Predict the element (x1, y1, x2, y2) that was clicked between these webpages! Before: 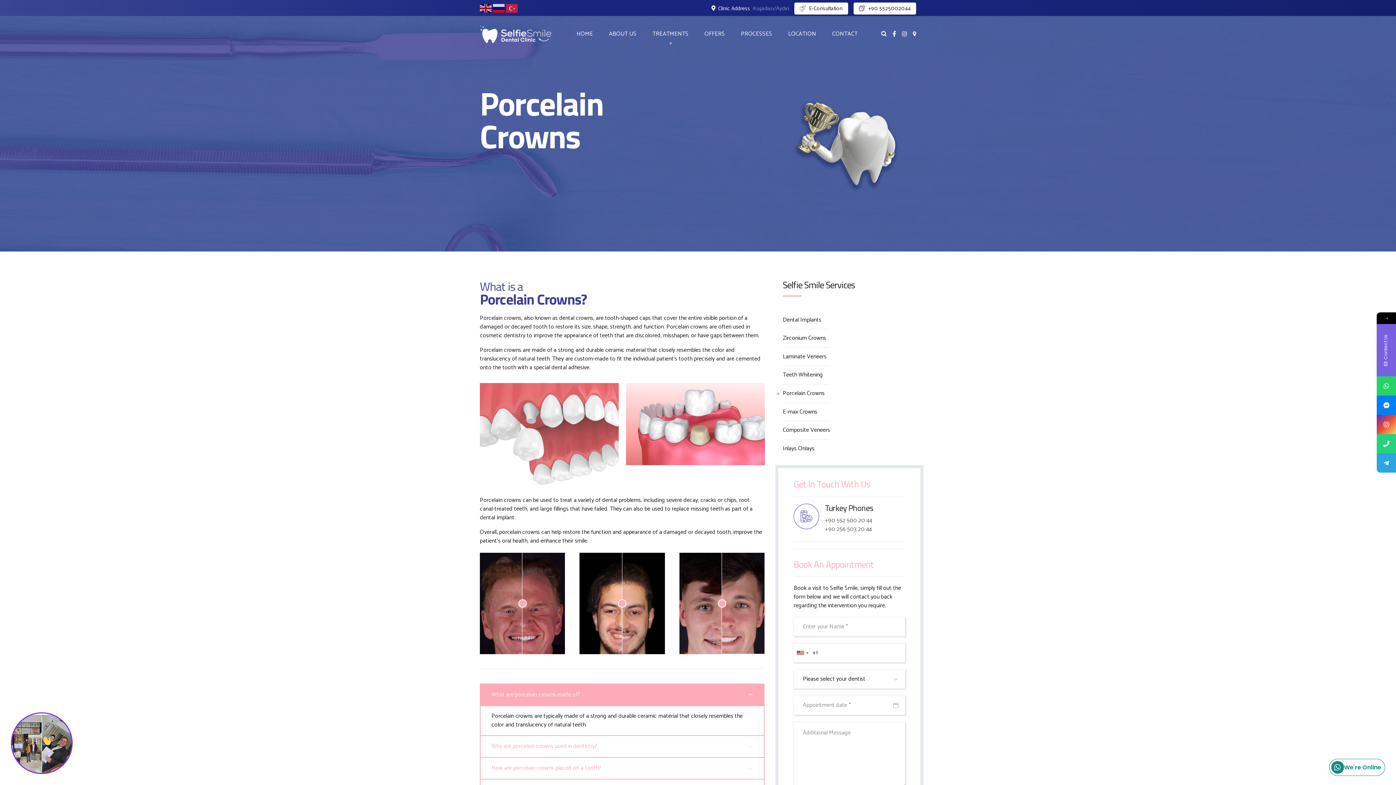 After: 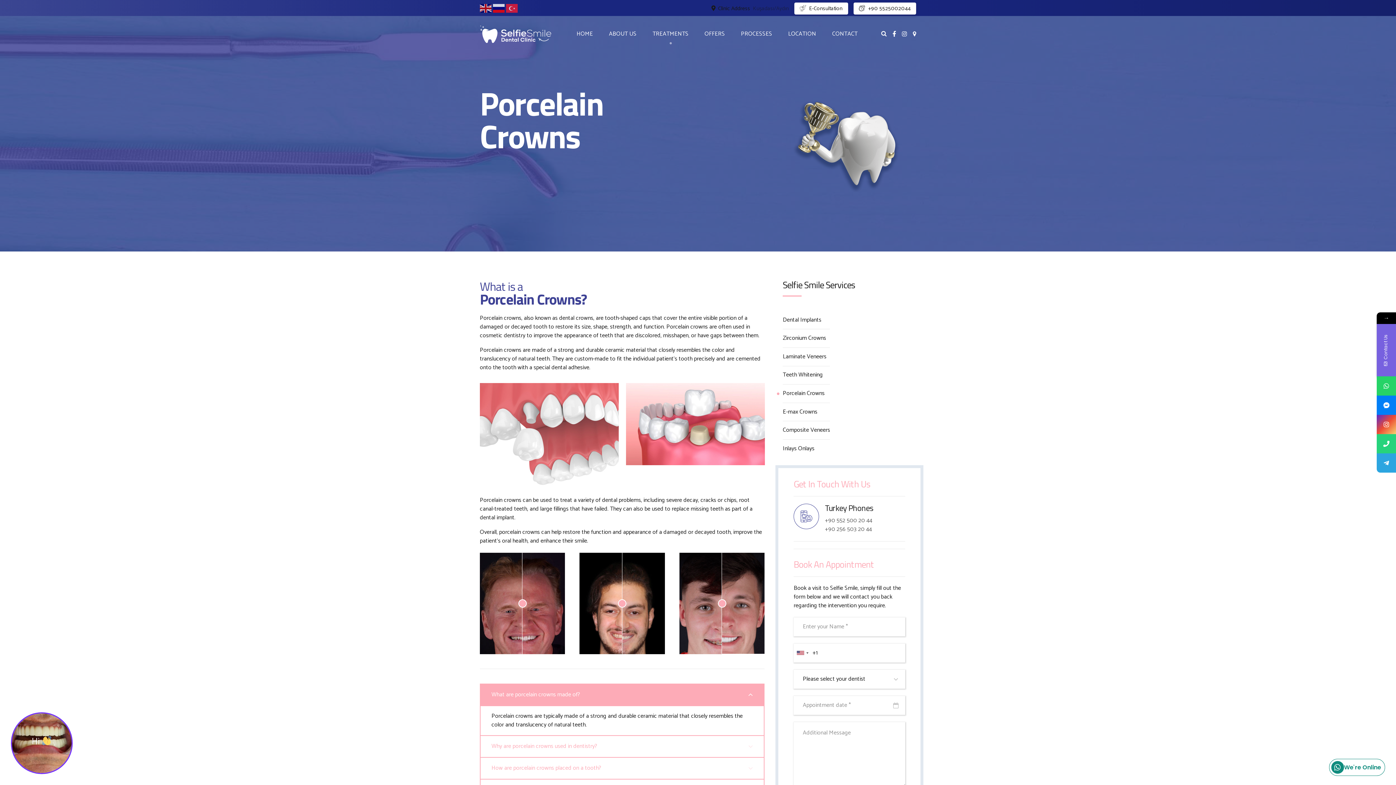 Action: label: Clinic AddressKuşadası/Aydın bbox: (711, 5, 789, 11)